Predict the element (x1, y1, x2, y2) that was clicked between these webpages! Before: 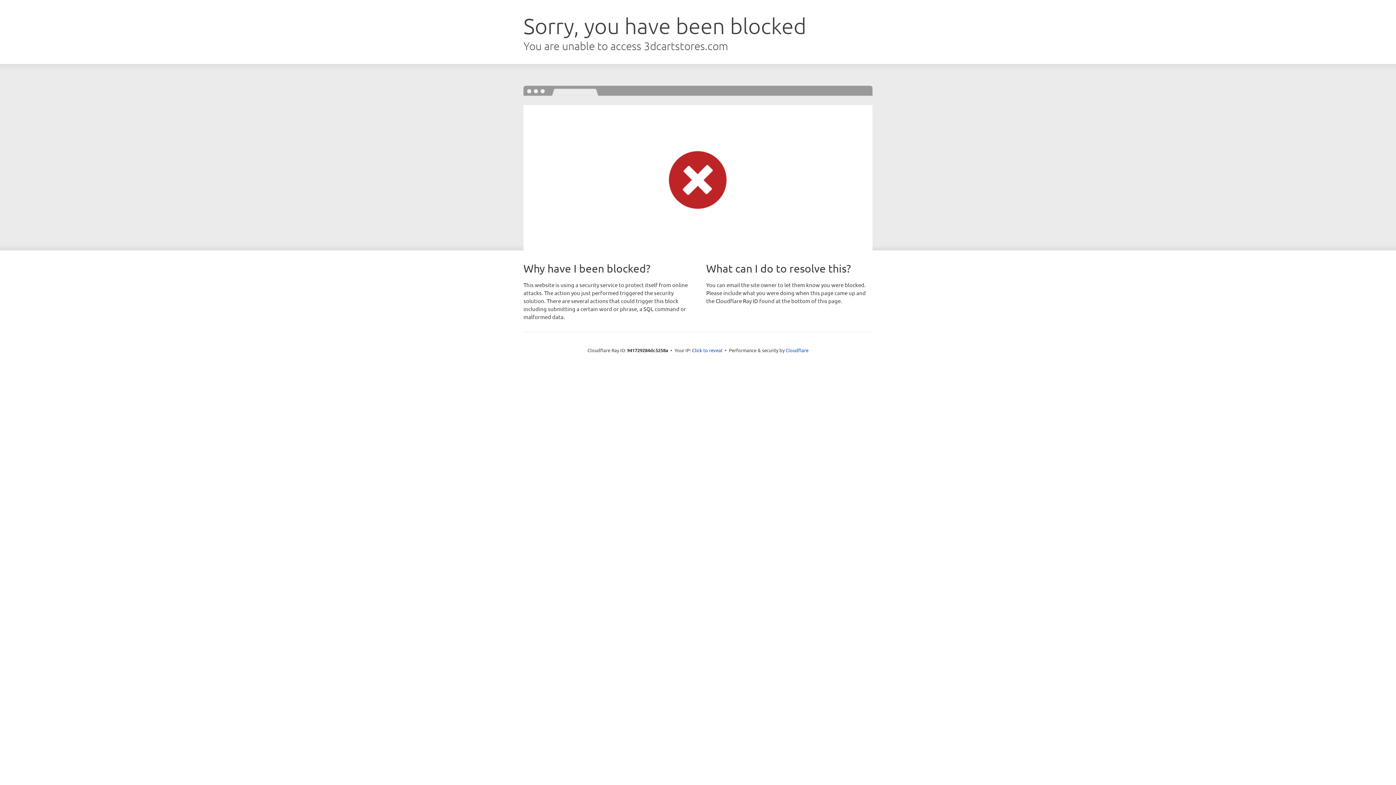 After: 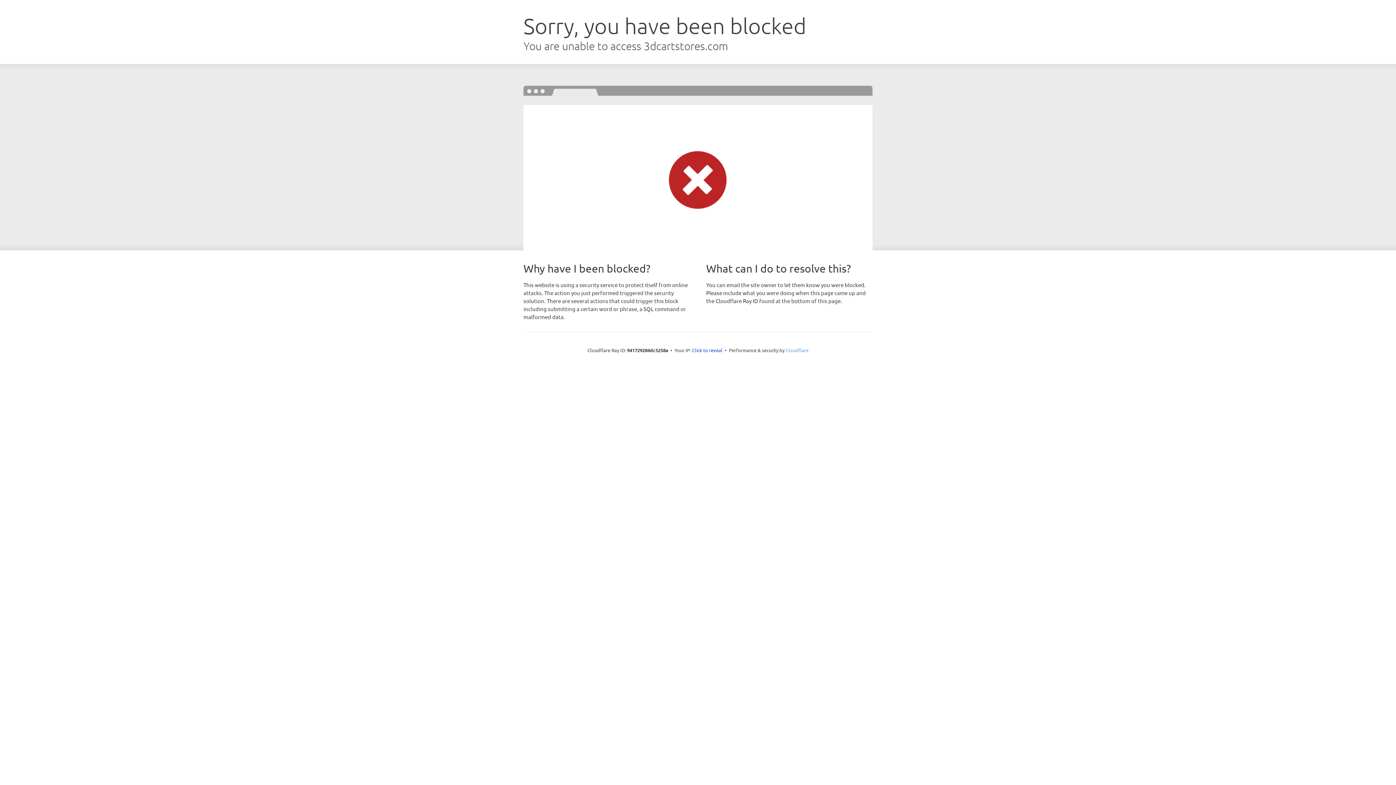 Action: bbox: (785, 347, 808, 353) label: Cloudflare